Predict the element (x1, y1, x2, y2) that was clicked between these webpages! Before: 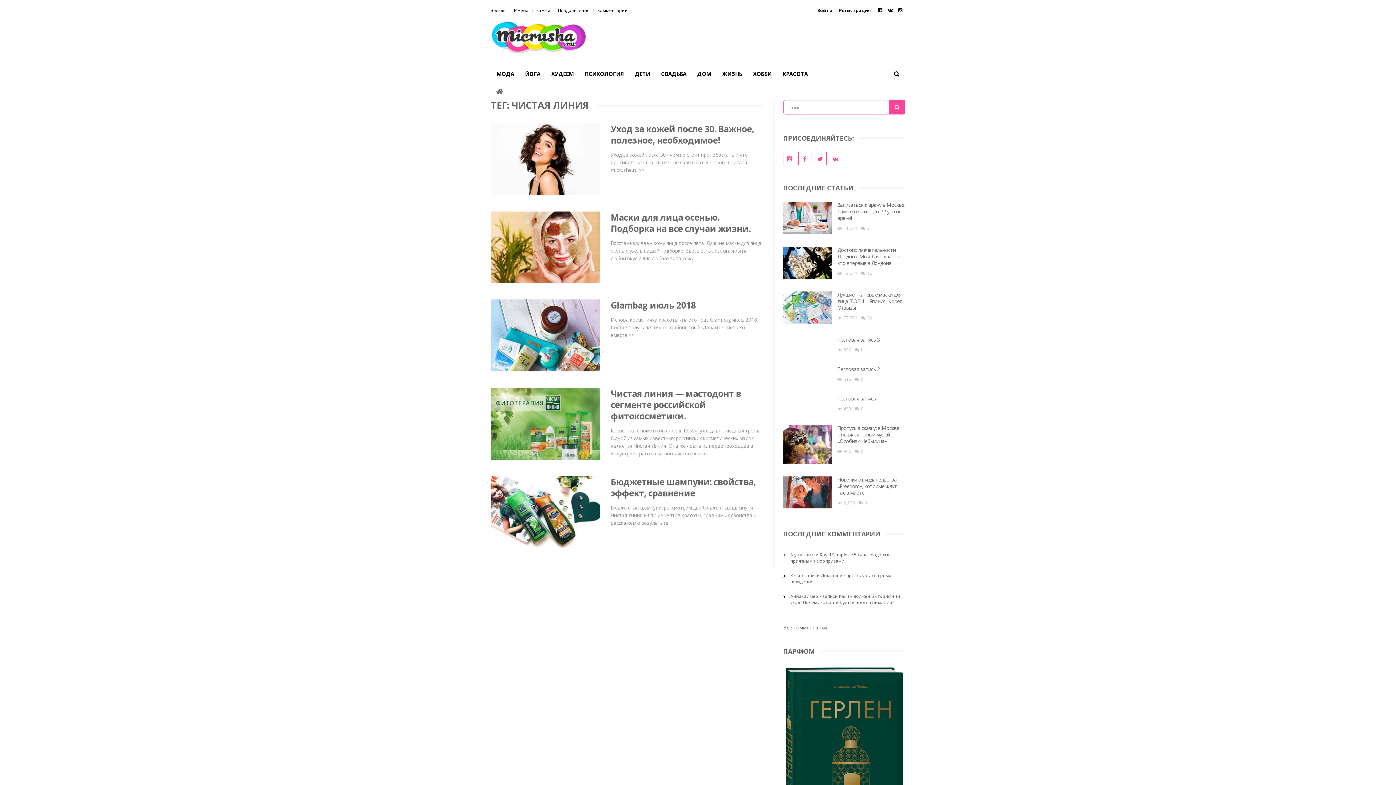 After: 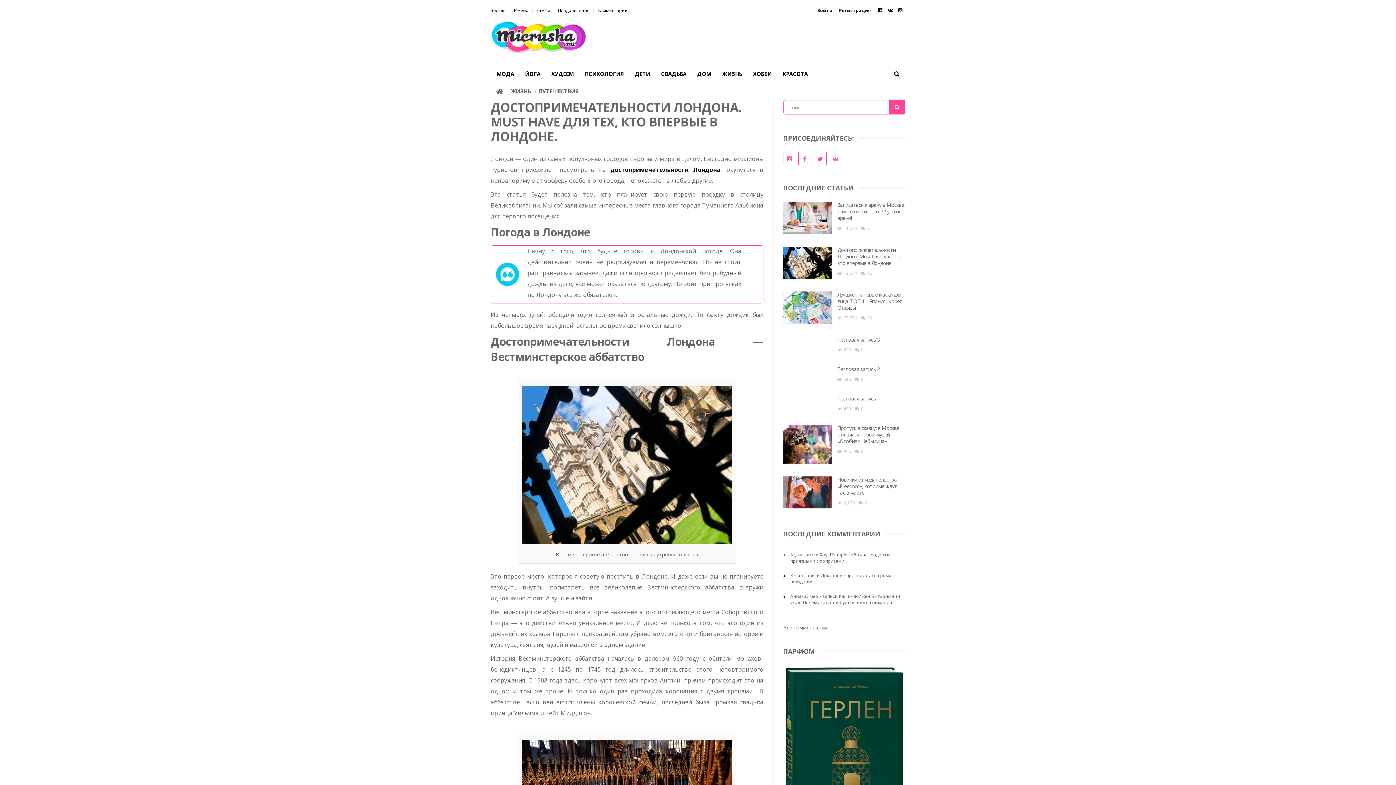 Action: bbox: (783, 246, 832, 278)